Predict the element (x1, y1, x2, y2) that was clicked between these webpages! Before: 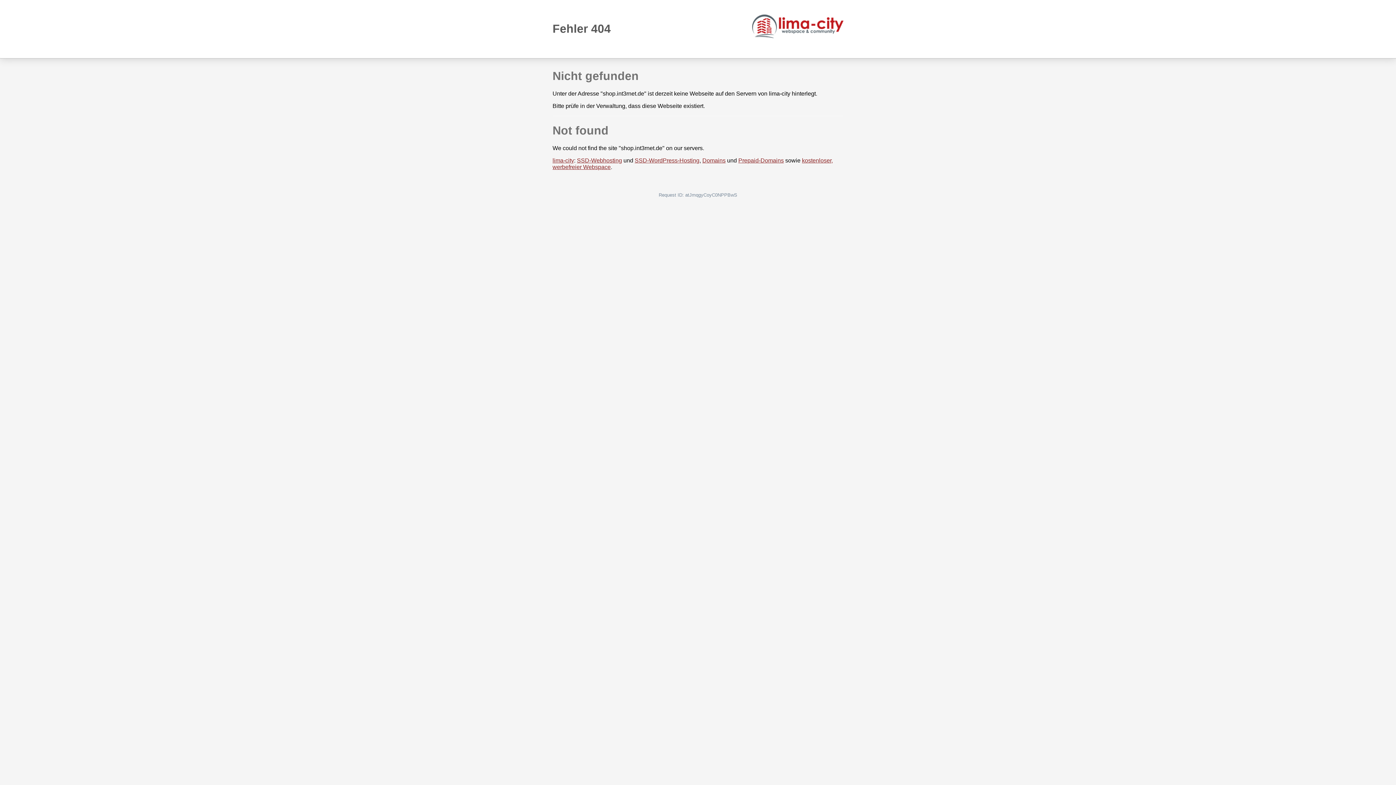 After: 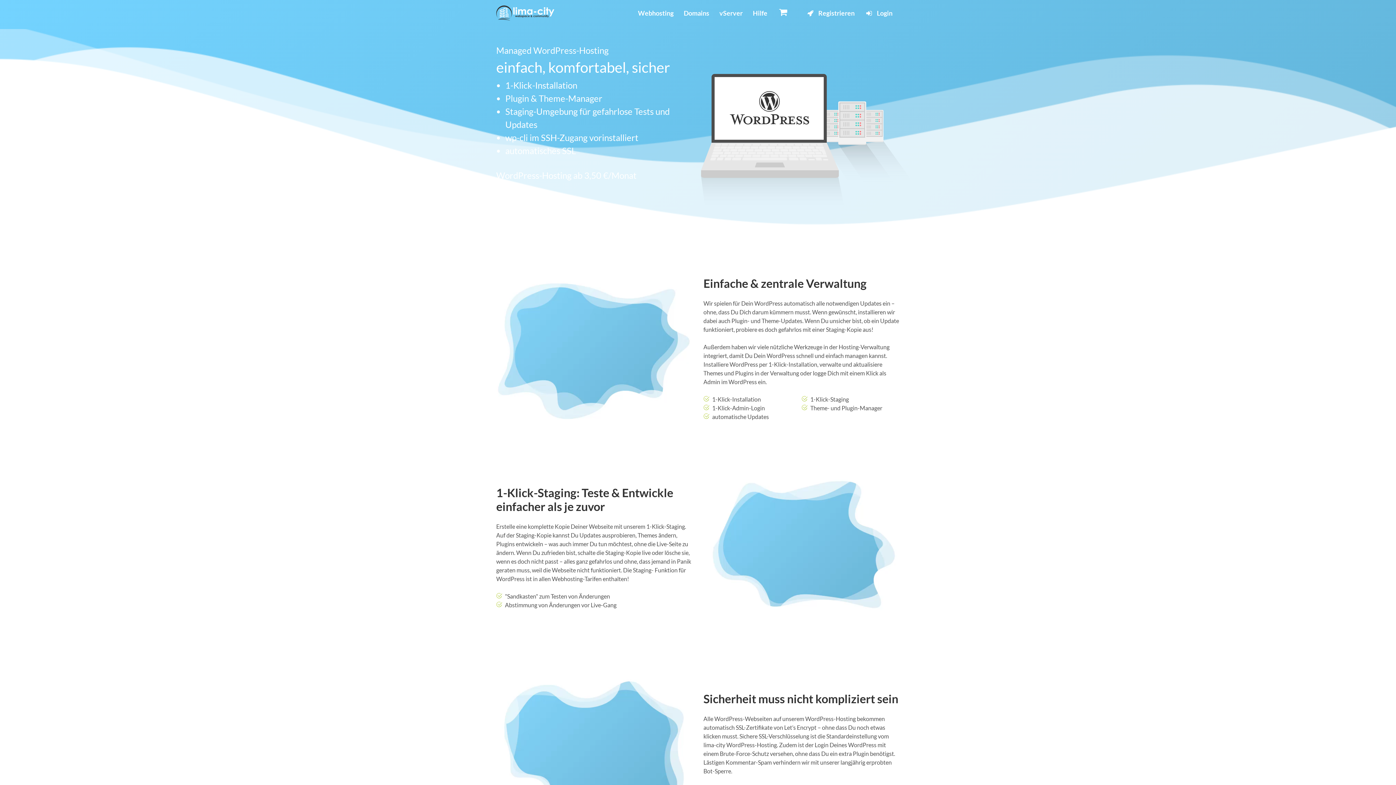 Action: bbox: (634, 157, 699, 163) label: SSD-WordPress-Hosting